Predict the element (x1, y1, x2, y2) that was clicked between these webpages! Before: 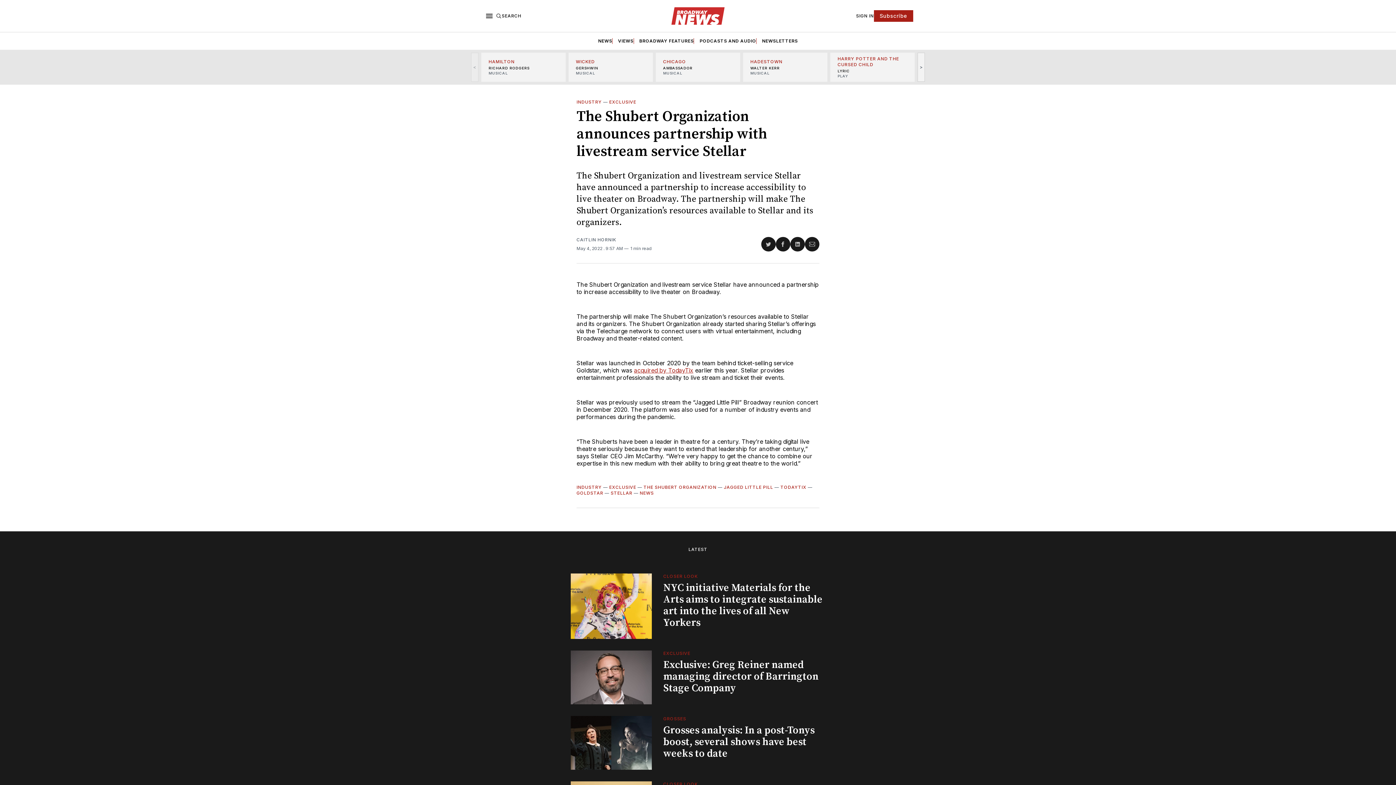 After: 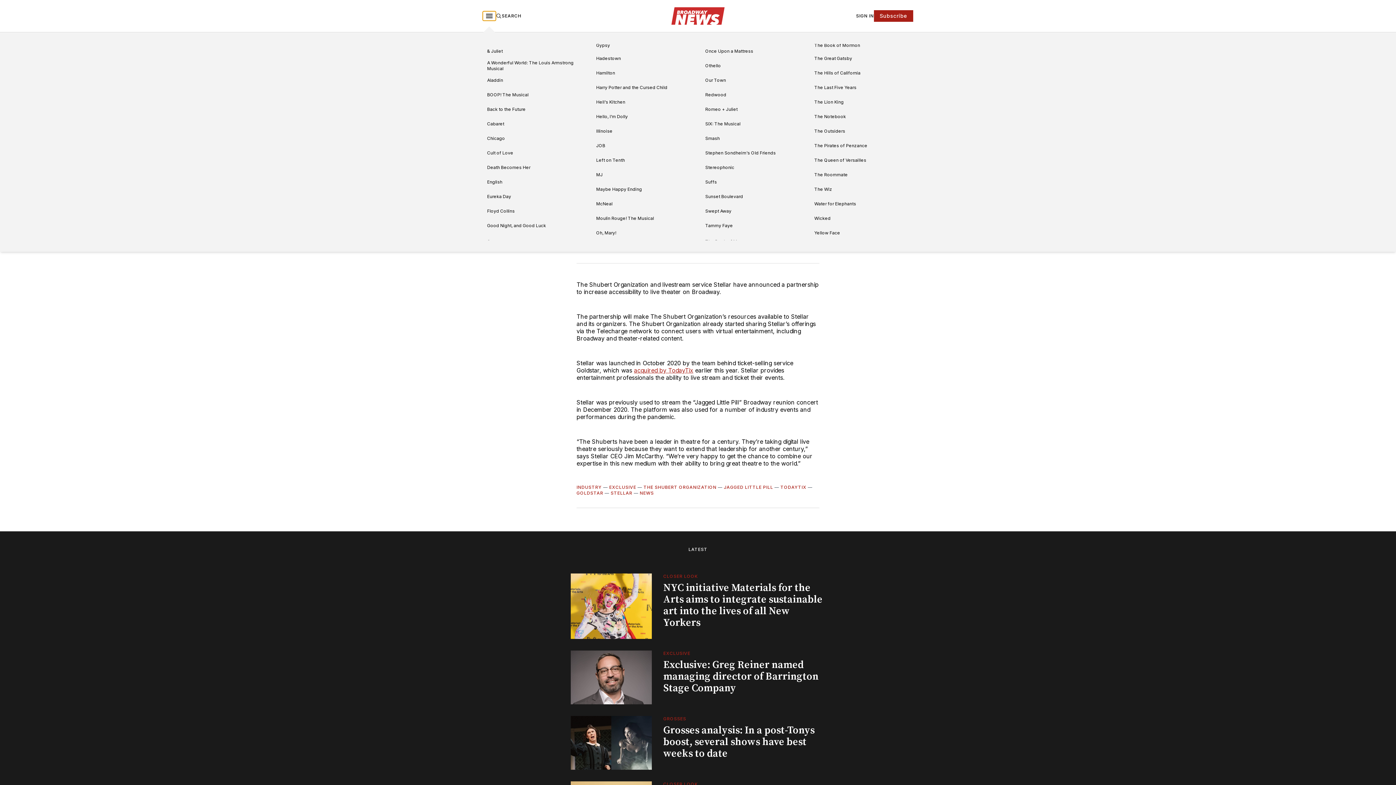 Action: bbox: (482, 11, 496, 20)